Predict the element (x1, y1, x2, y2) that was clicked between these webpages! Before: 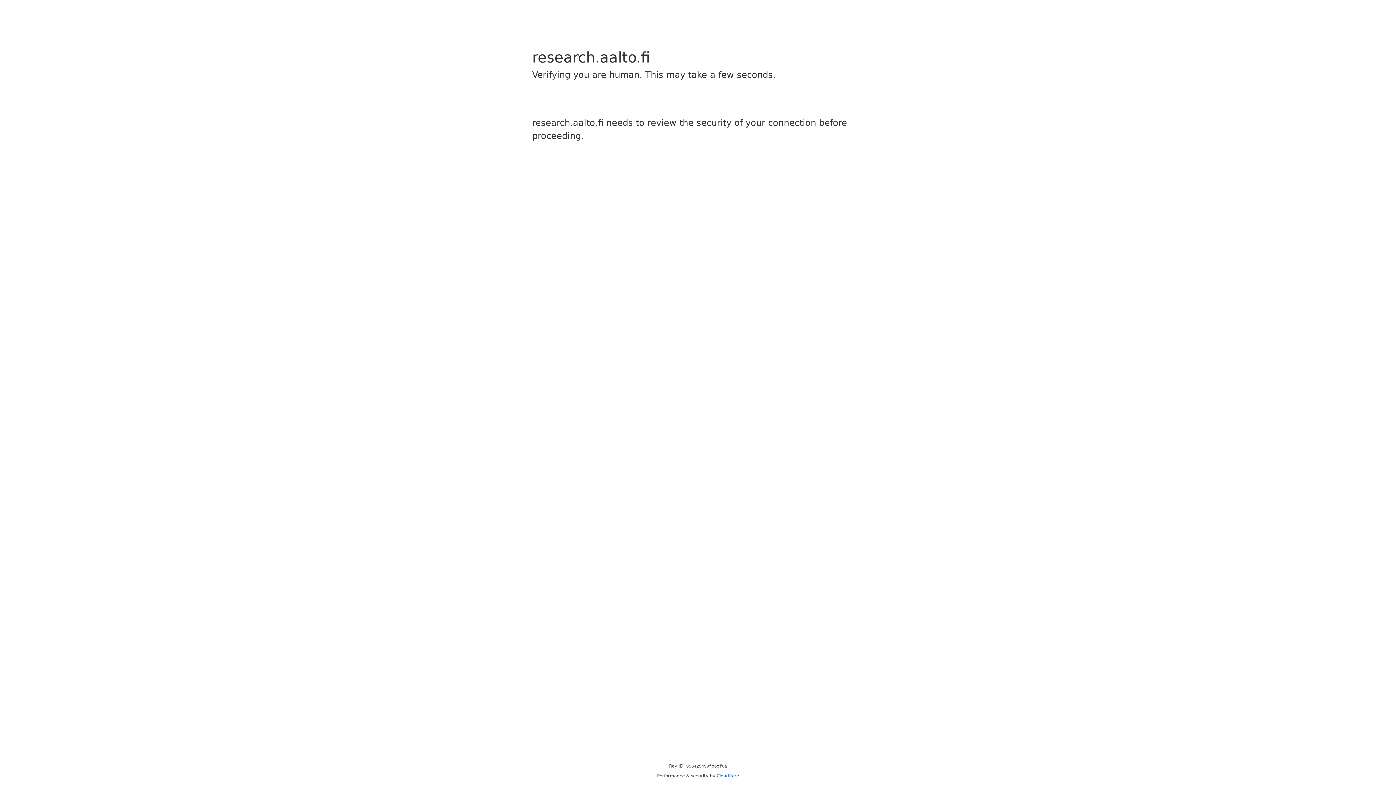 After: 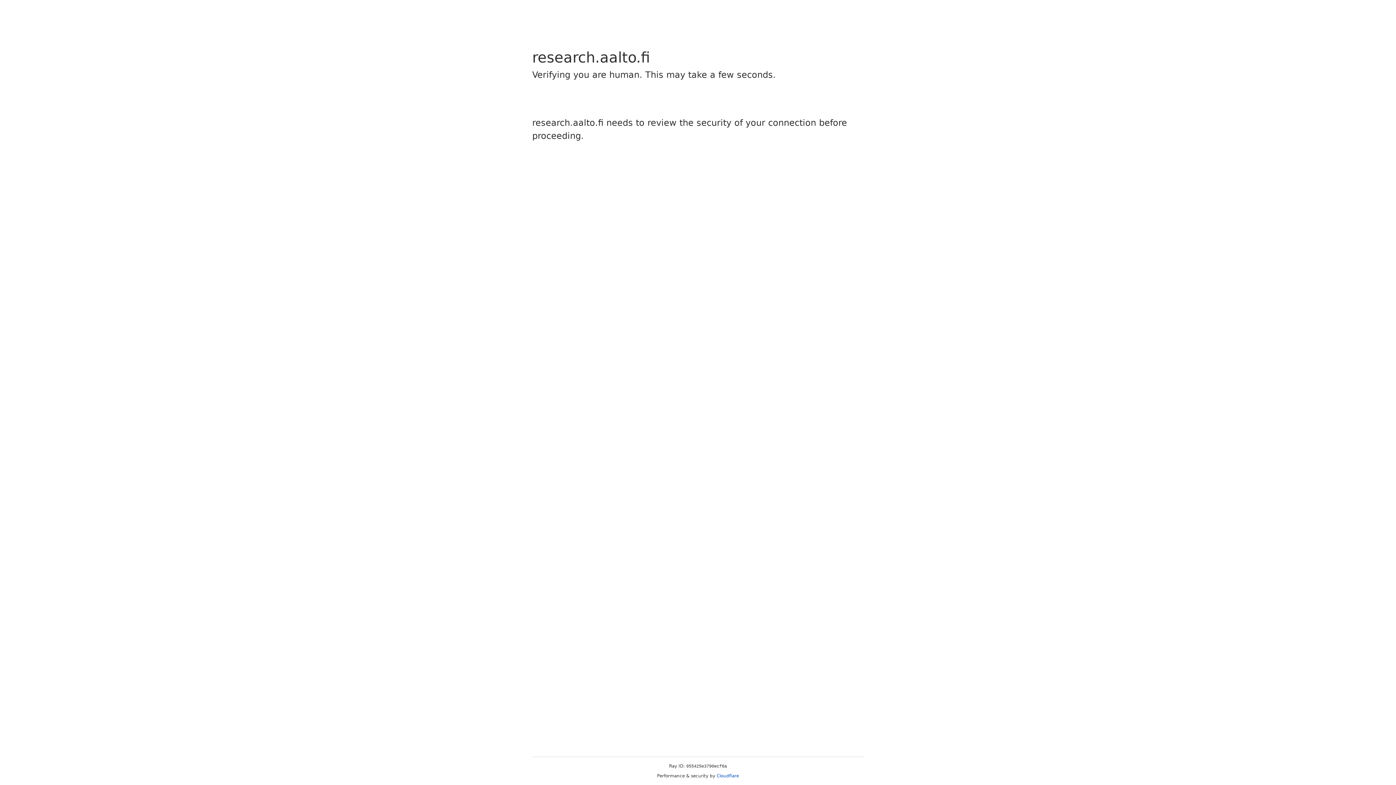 Action: bbox: (716, 773, 739, 778) label: Cloudflare